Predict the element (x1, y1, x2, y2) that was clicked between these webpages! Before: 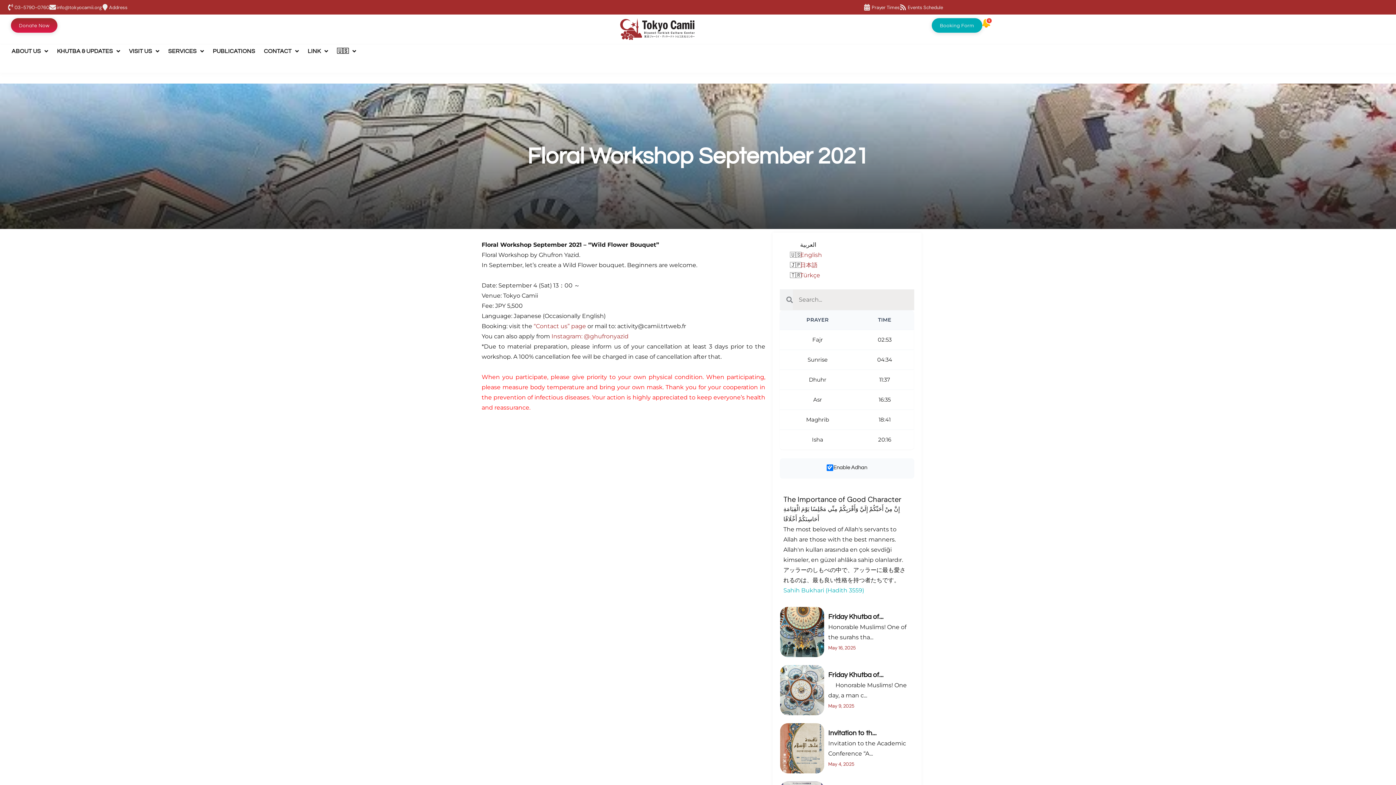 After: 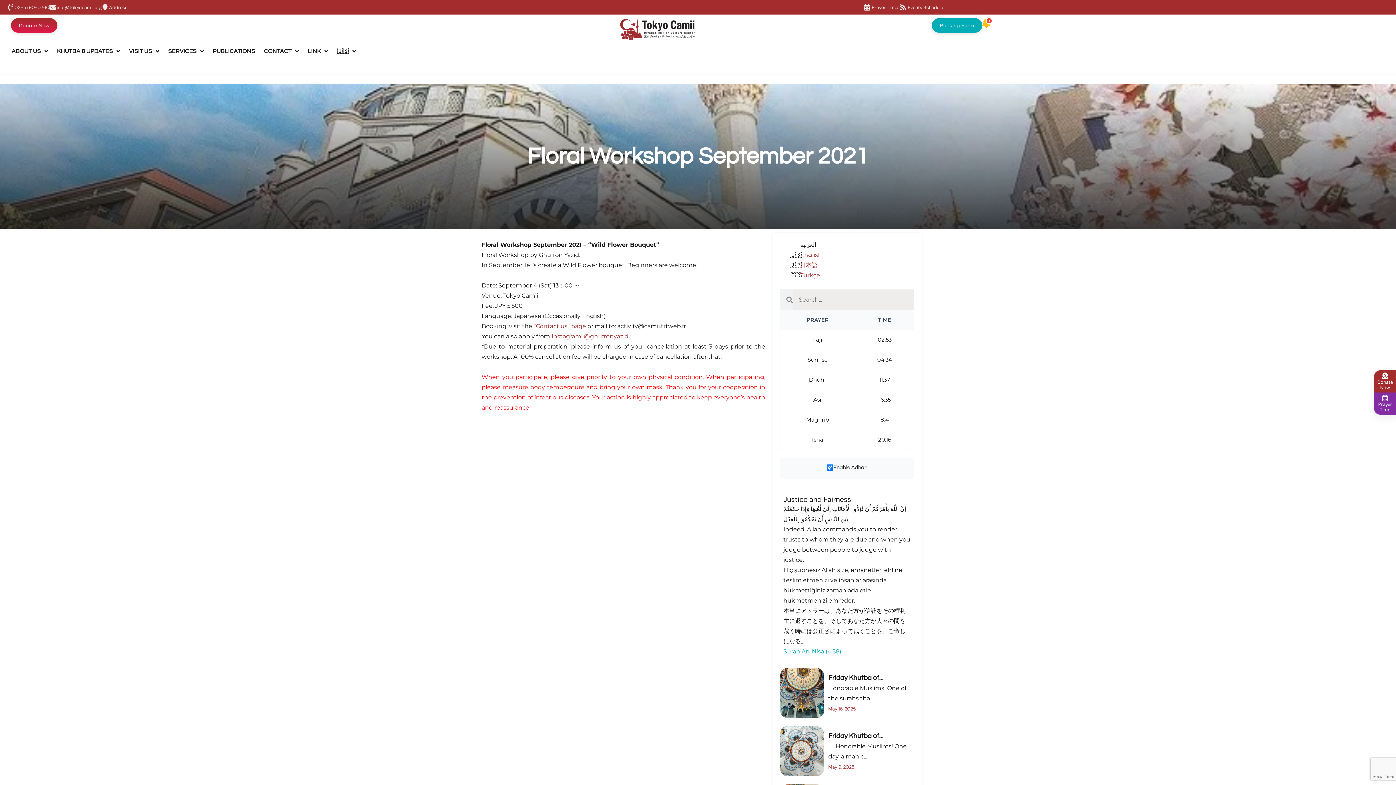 Action: label: info@tokyocamii.org bbox: (49, 4, 56, 10)